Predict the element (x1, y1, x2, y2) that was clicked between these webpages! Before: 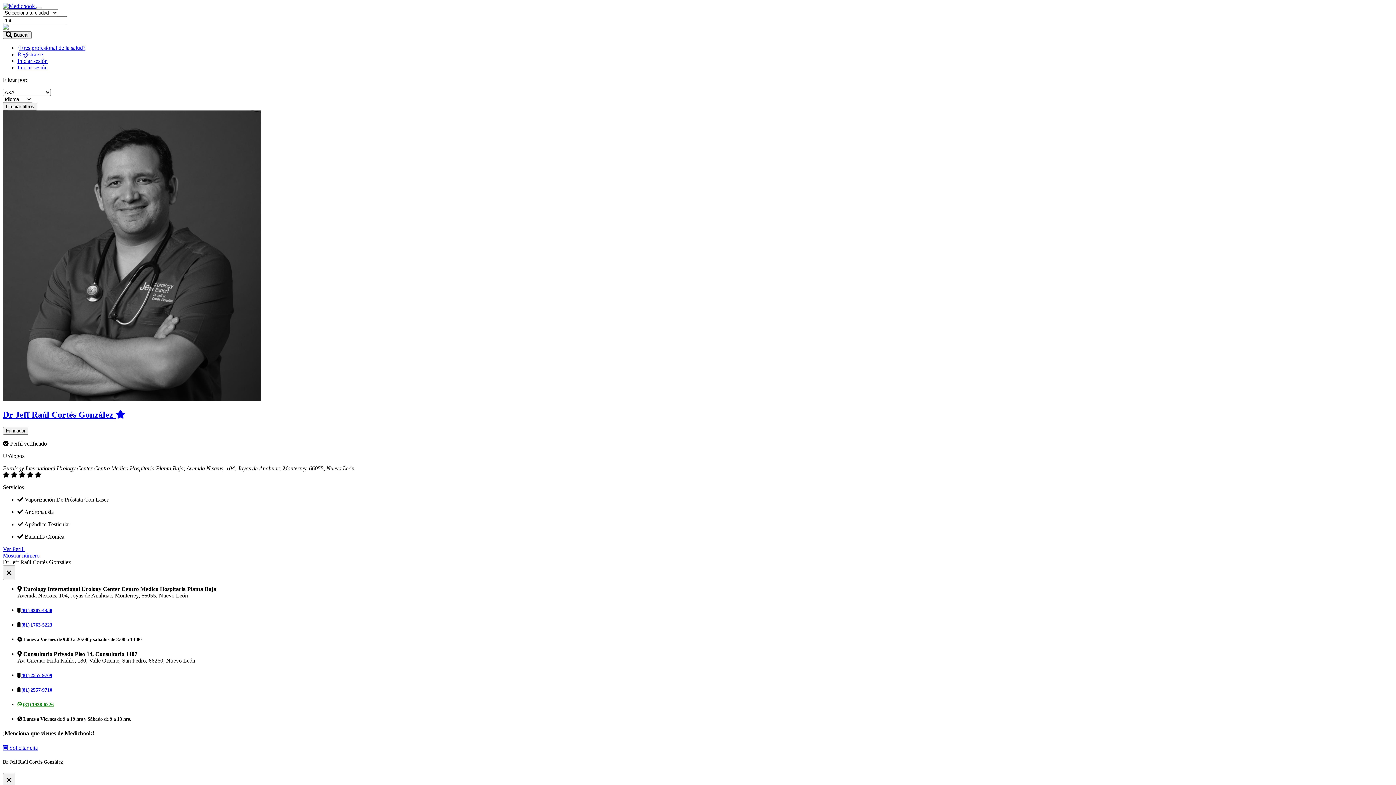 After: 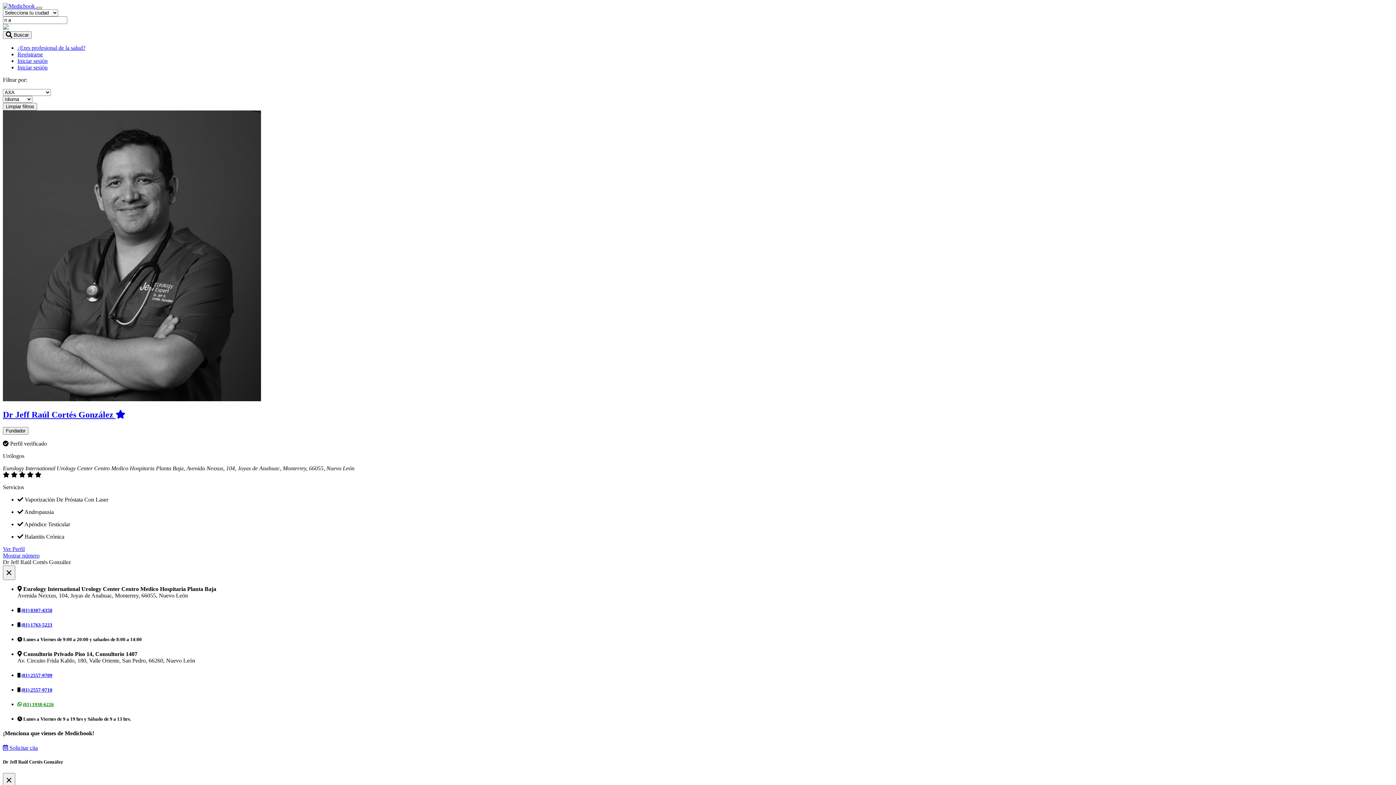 Action: label: Toggle navigation bbox: (36, 6, 42, 9)